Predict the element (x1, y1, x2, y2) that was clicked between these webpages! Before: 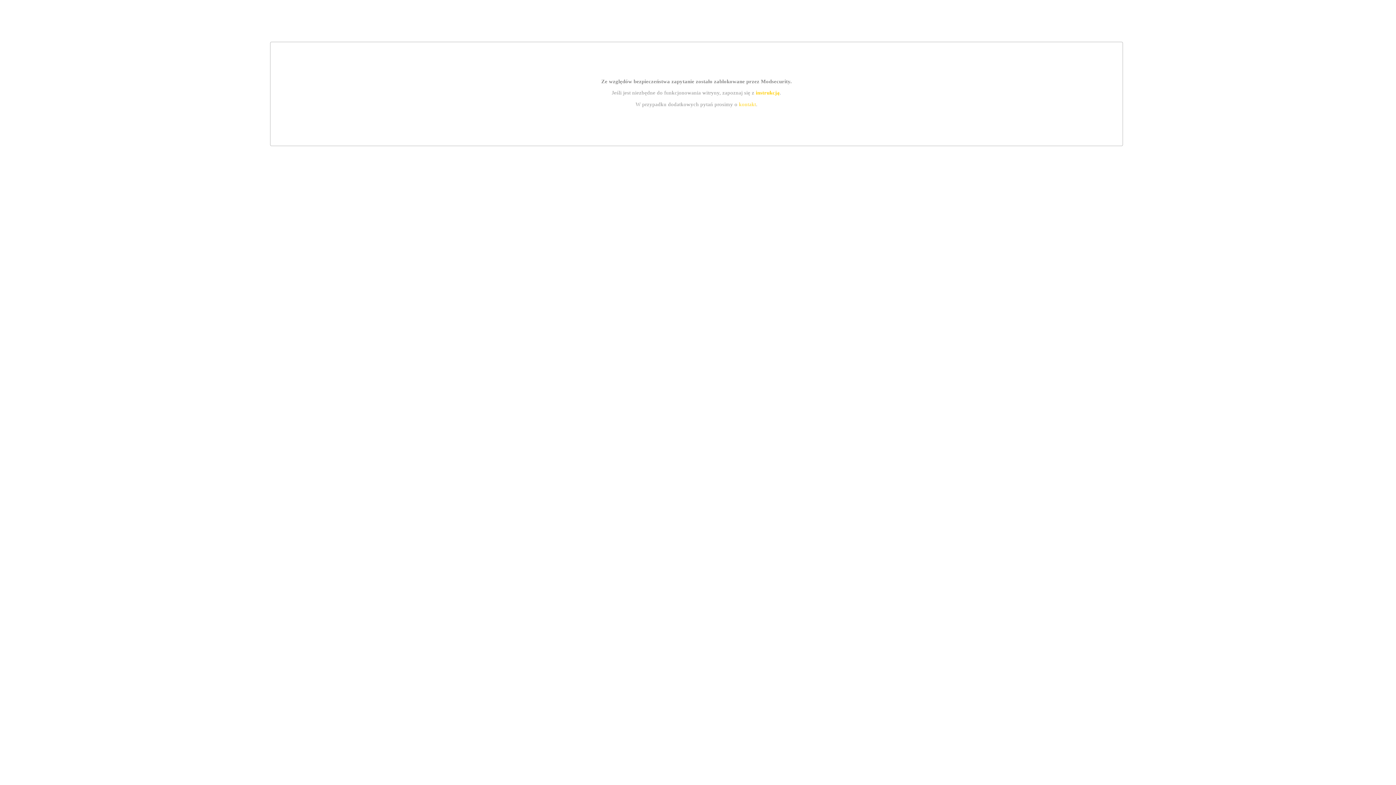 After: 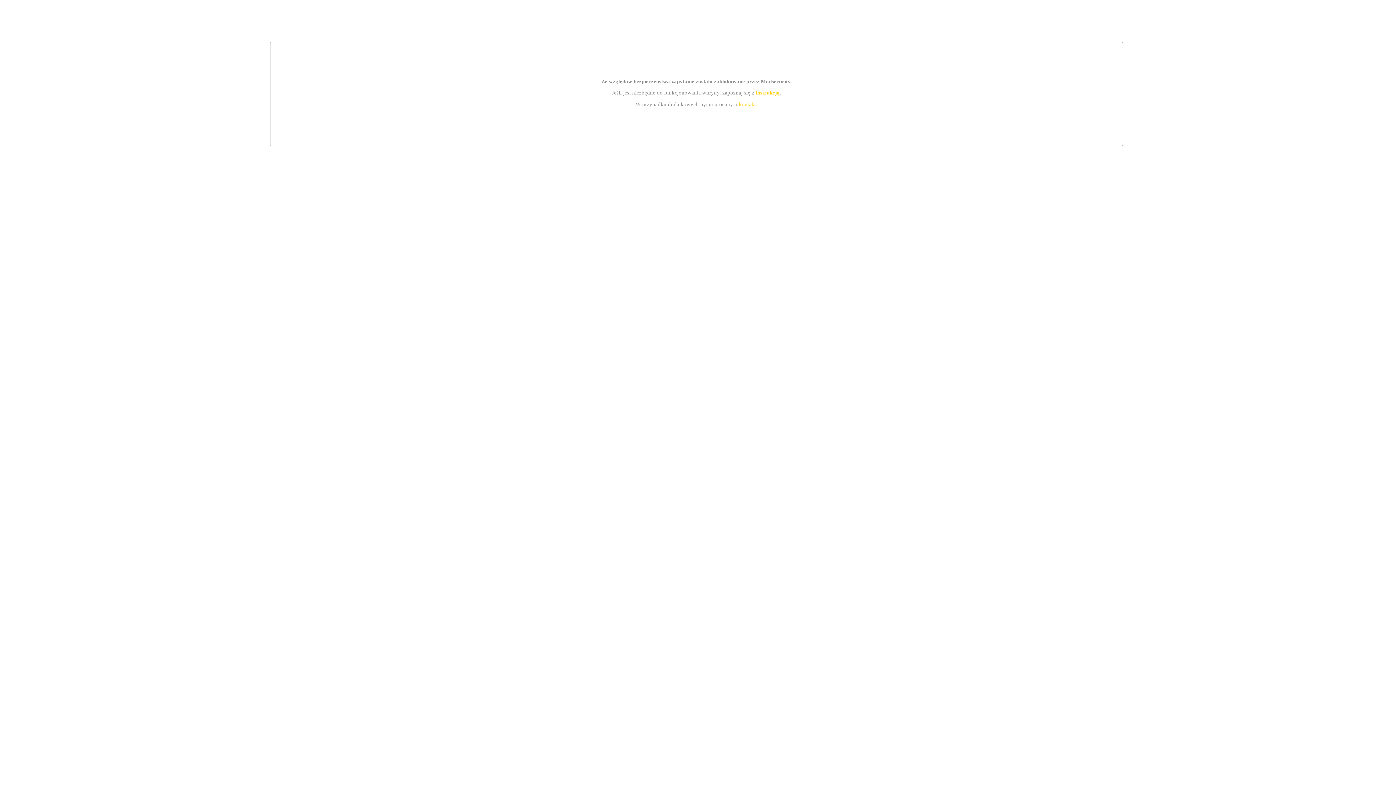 Action: bbox: (739, 101, 756, 107) label: kontakt